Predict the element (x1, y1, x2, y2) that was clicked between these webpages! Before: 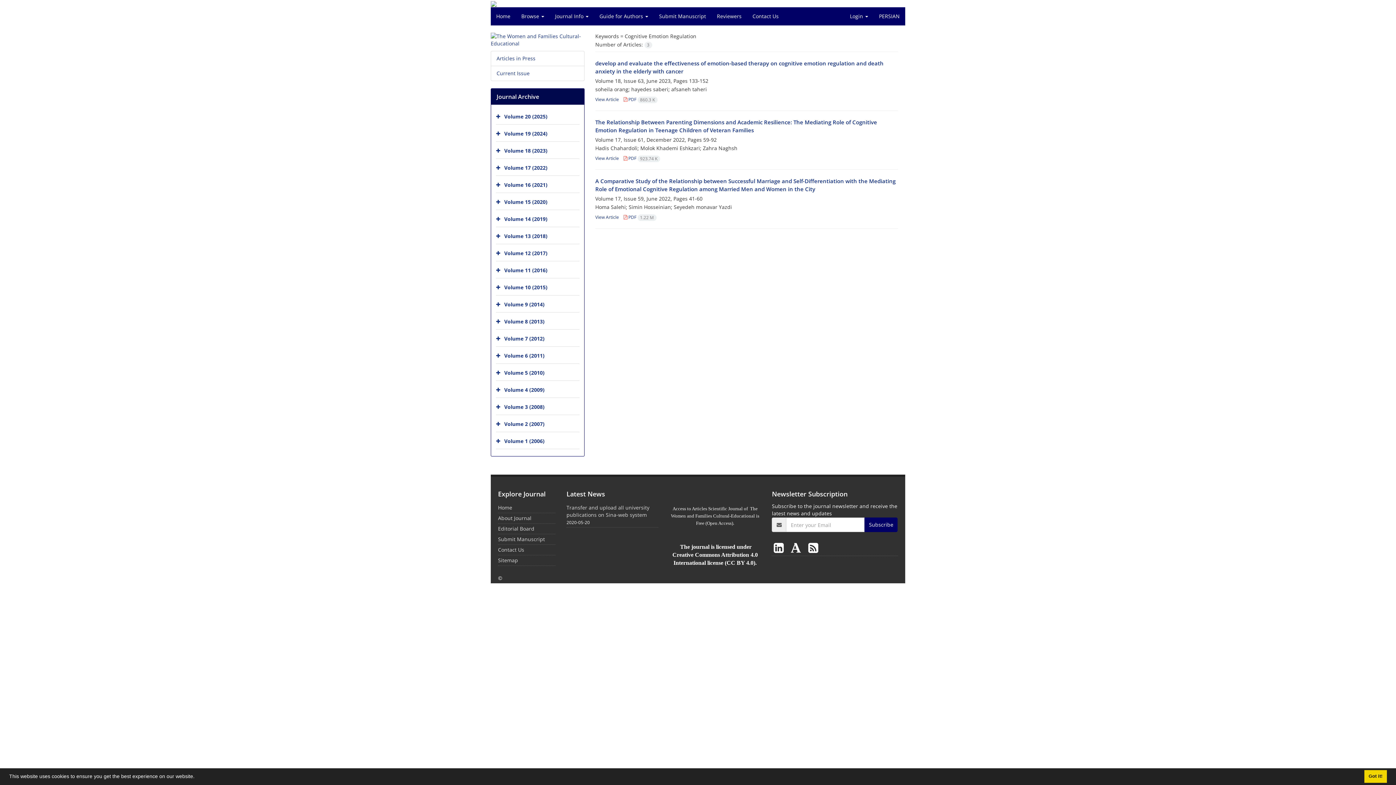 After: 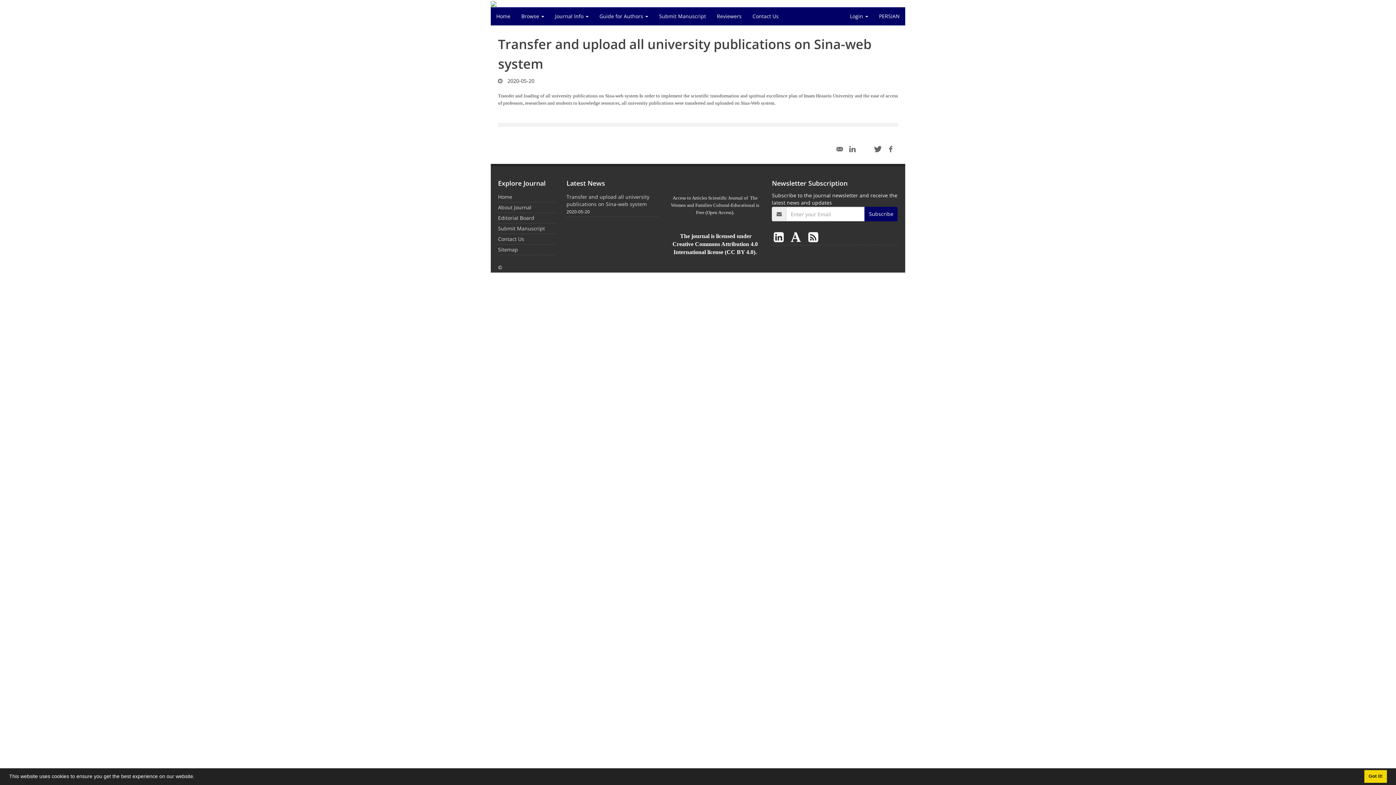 Action: bbox: (566, 504, 649, 518) label: Transfer and upload all university publications on Sina-web system